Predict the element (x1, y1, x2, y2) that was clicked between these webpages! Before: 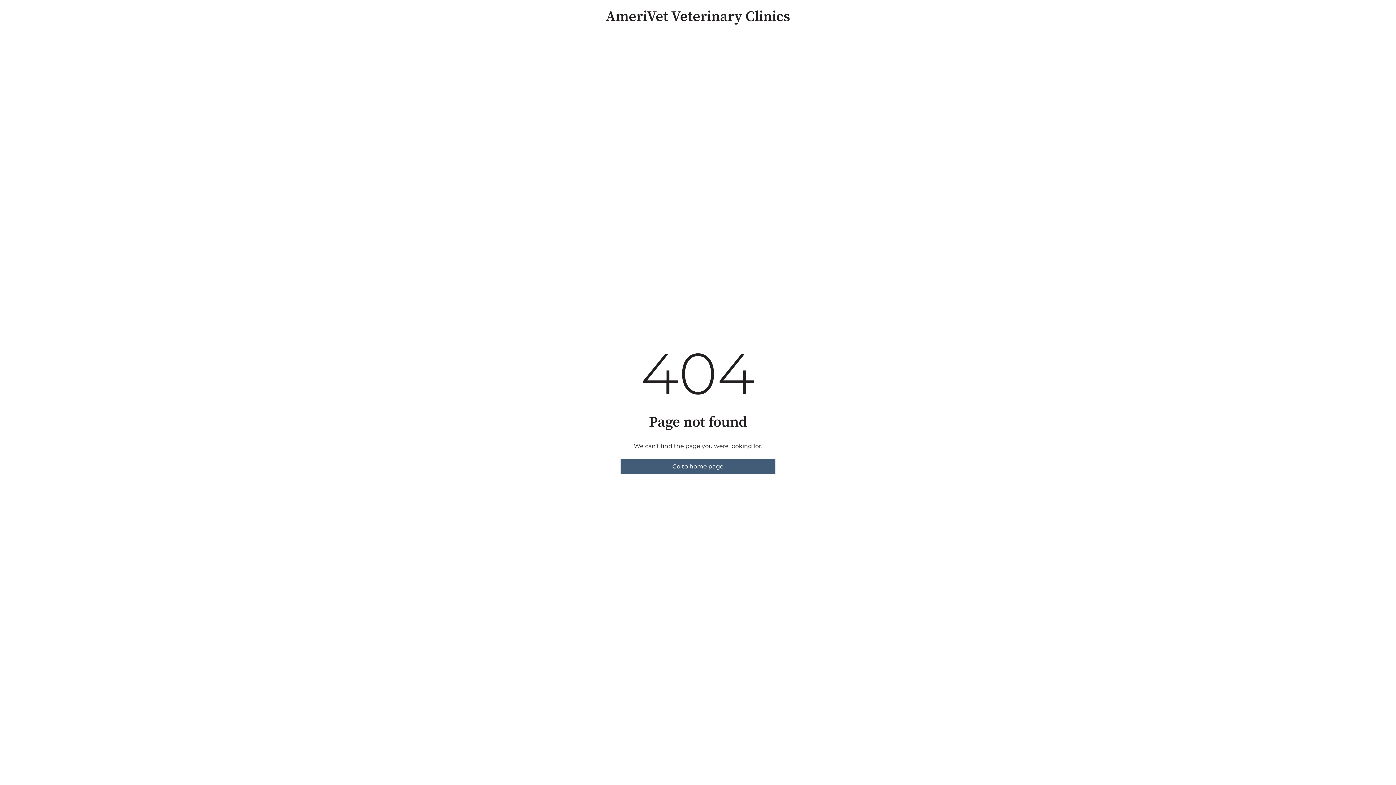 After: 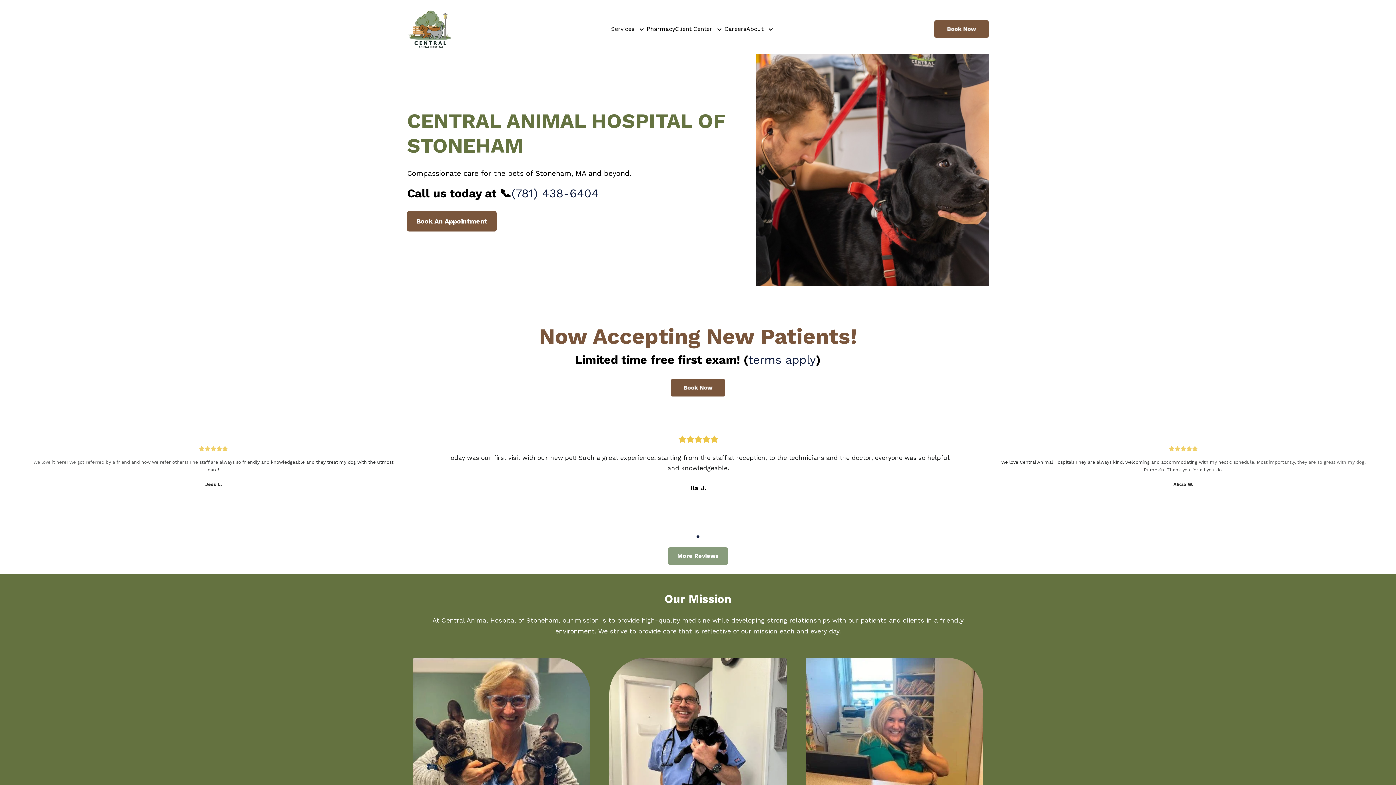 Action: label: Go to home page bbox: (620, 459, 775, 474)